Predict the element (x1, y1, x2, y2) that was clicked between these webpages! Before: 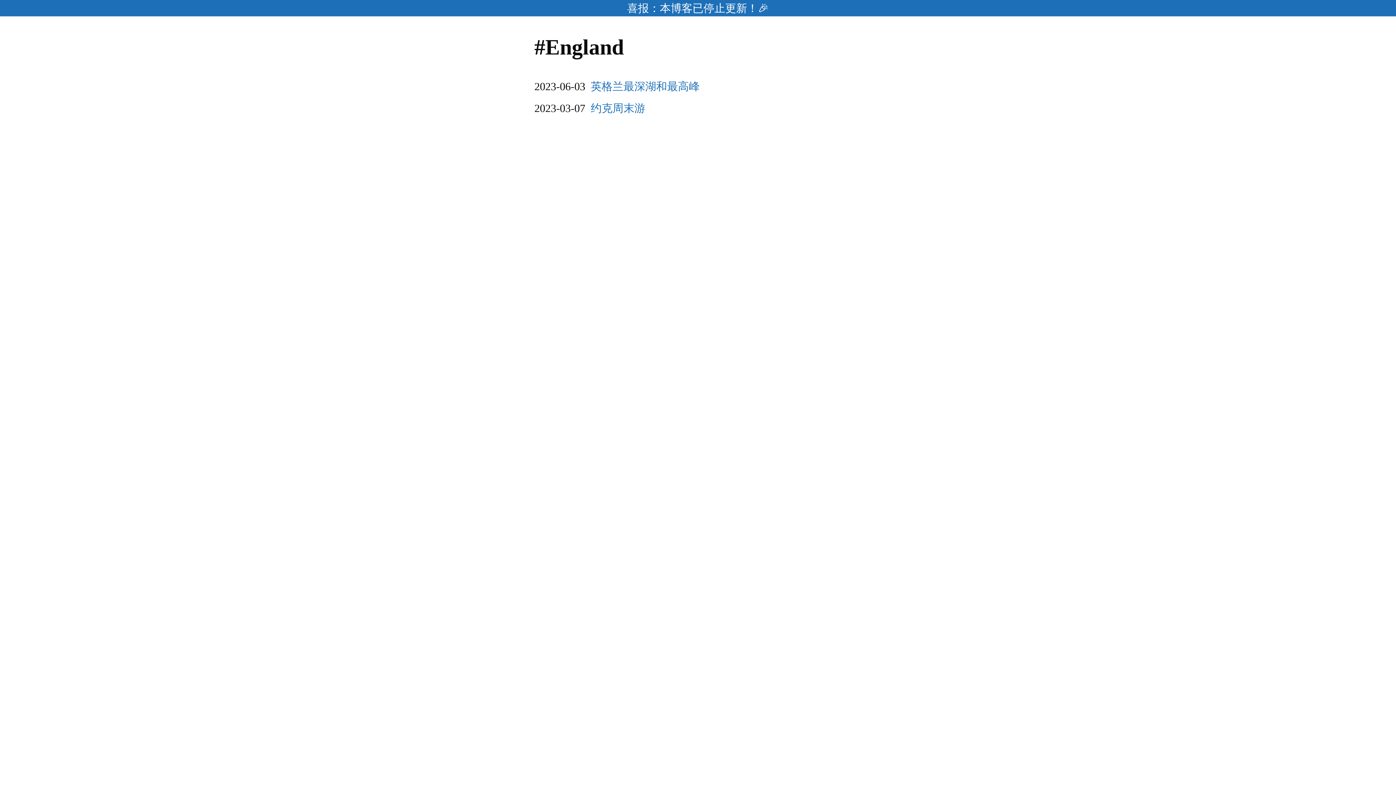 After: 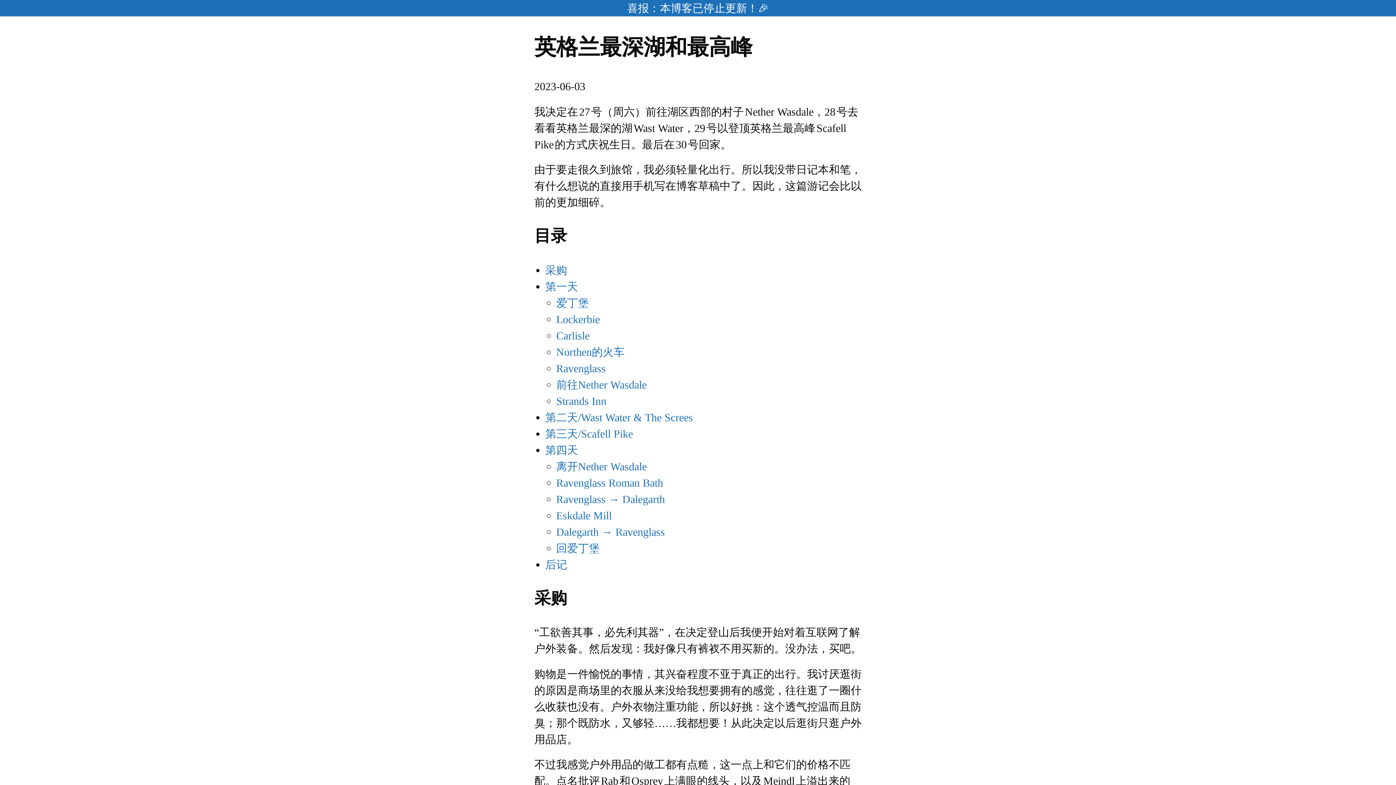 Action: bbox: (590, 78, 861, 94) label: 英格兰最深湖和最高峰